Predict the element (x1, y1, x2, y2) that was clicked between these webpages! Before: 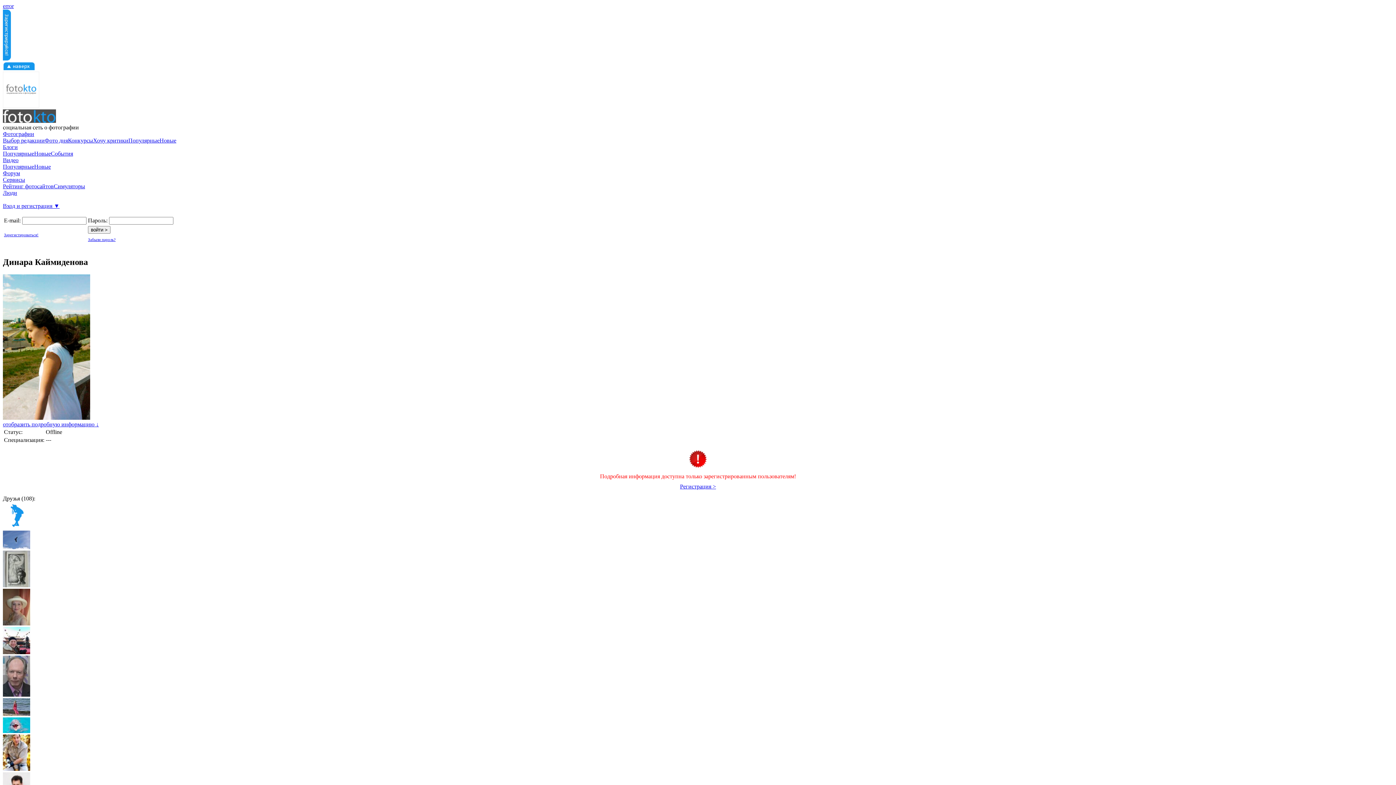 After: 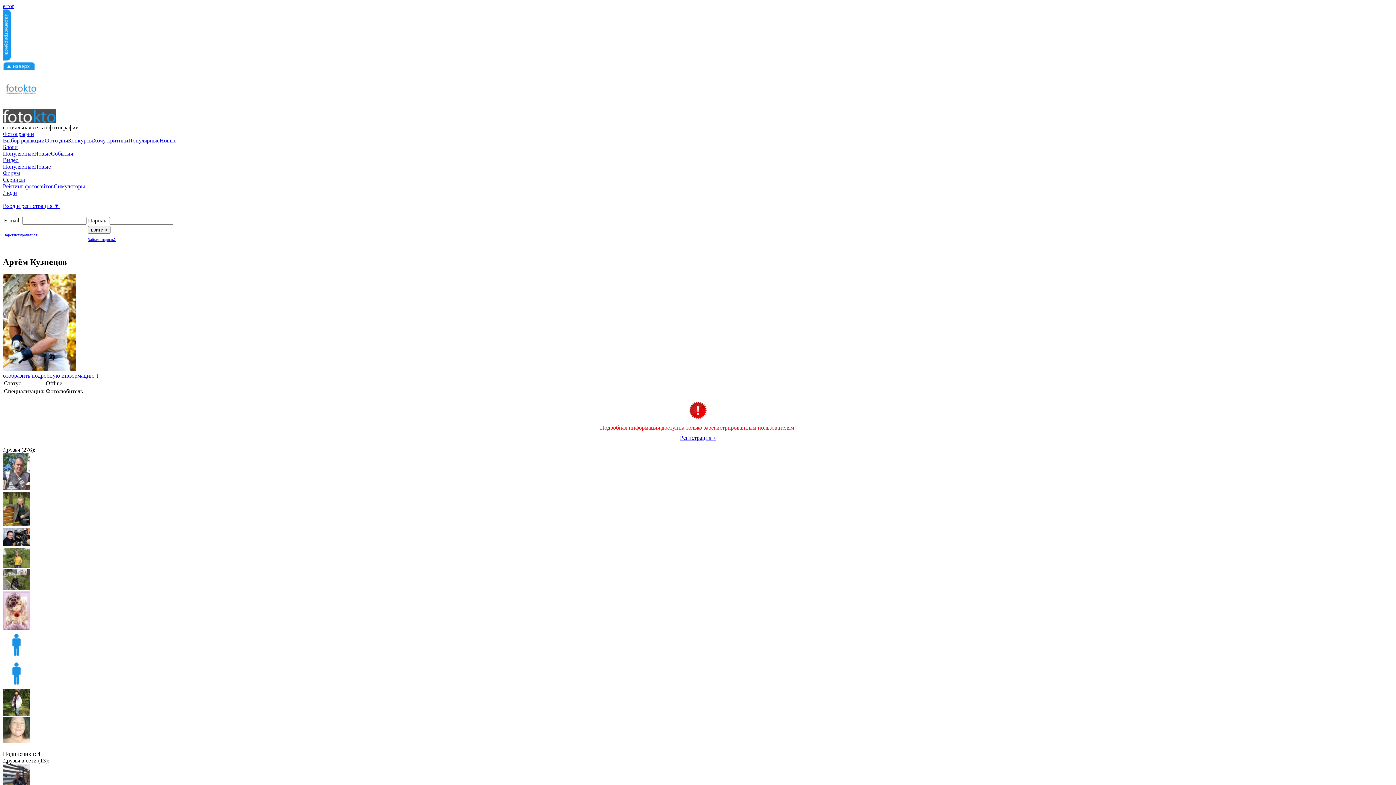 Action: bbox: (2, 766, 30, 772)